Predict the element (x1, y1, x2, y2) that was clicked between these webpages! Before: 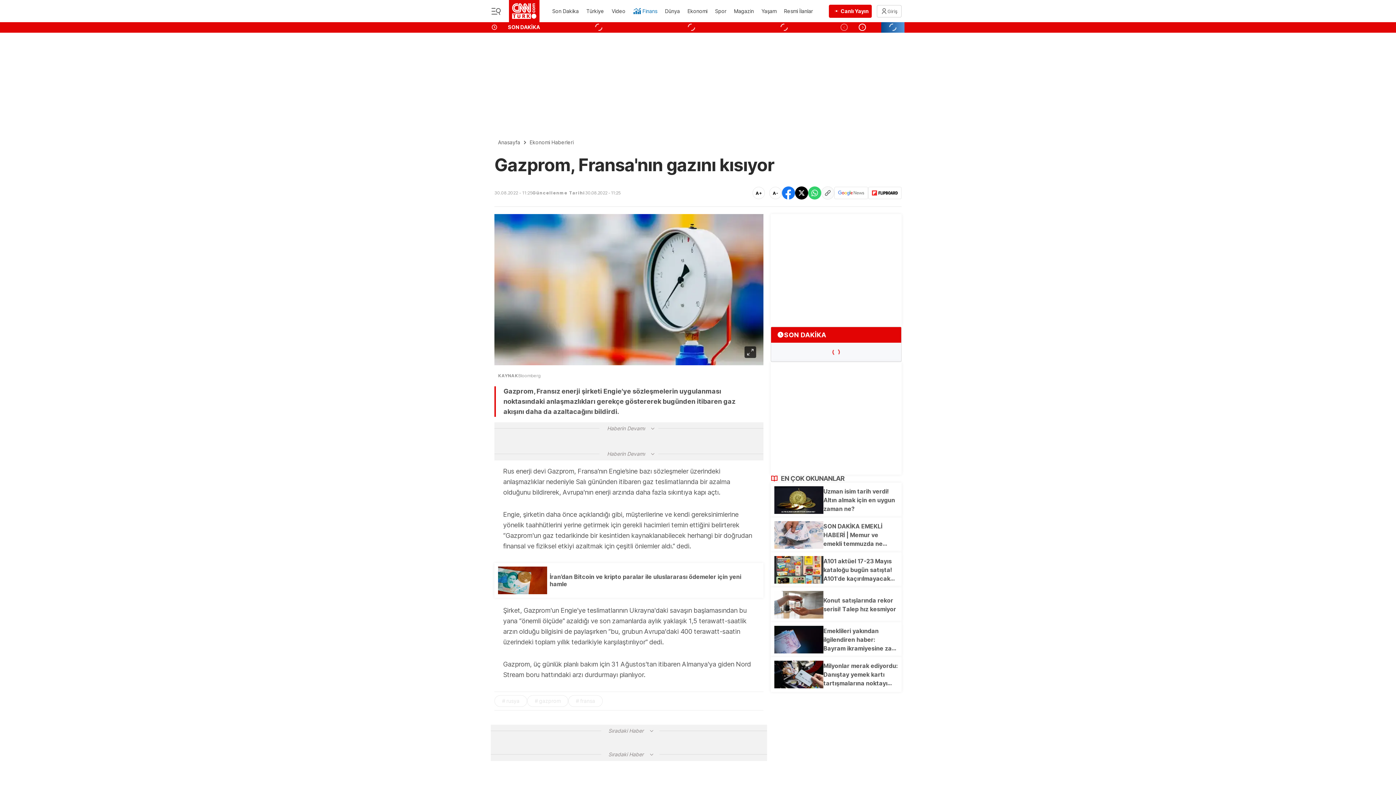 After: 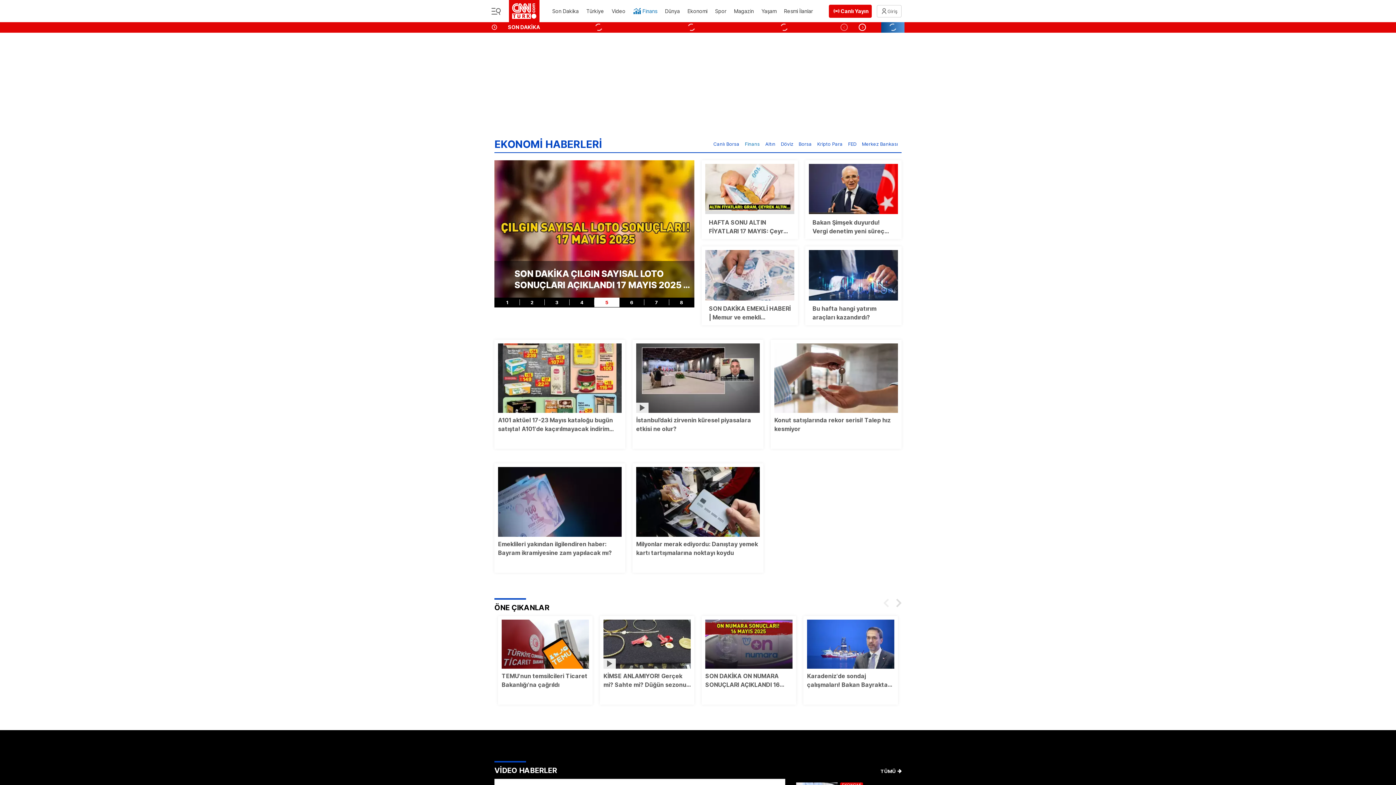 Action: bbox: (524, 138, 573, 146) label: Ekonomi Haberleri